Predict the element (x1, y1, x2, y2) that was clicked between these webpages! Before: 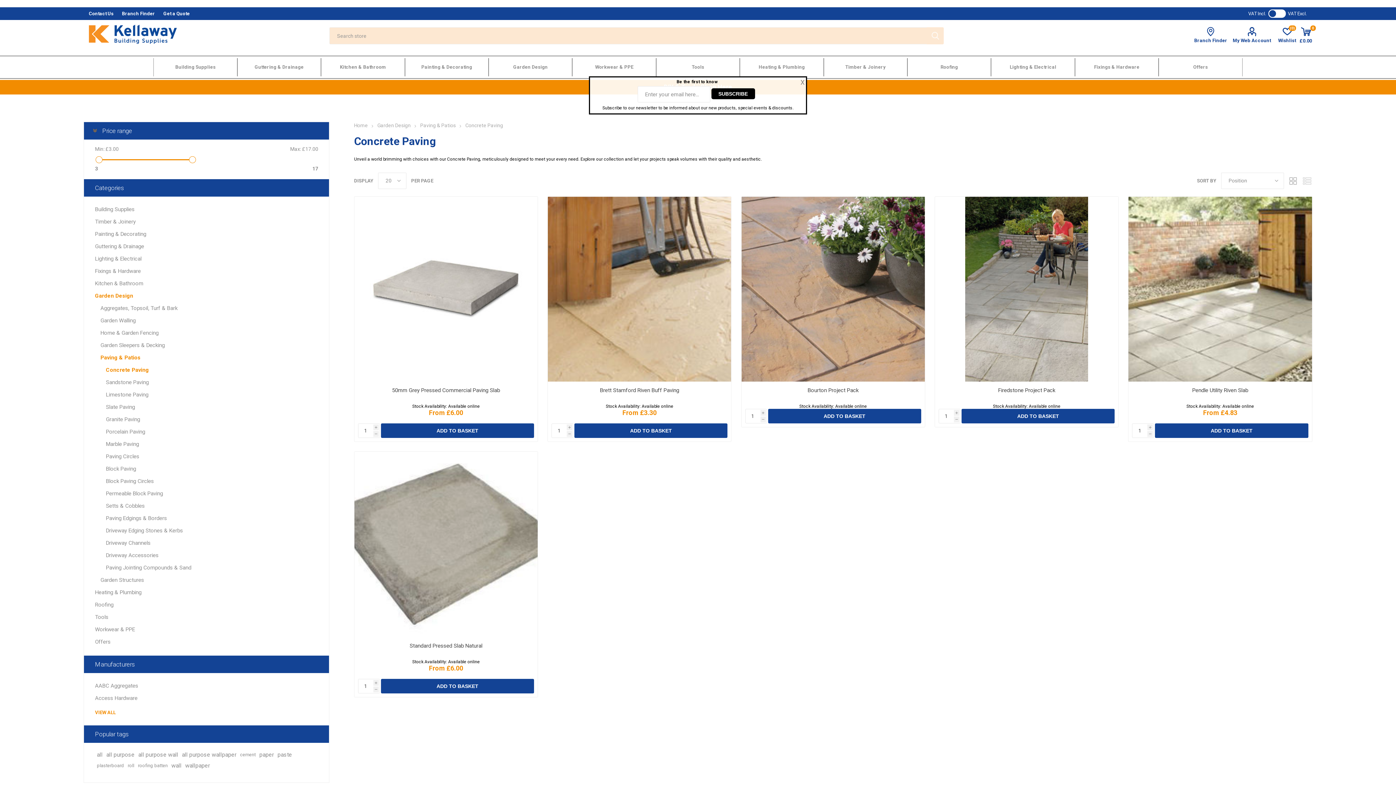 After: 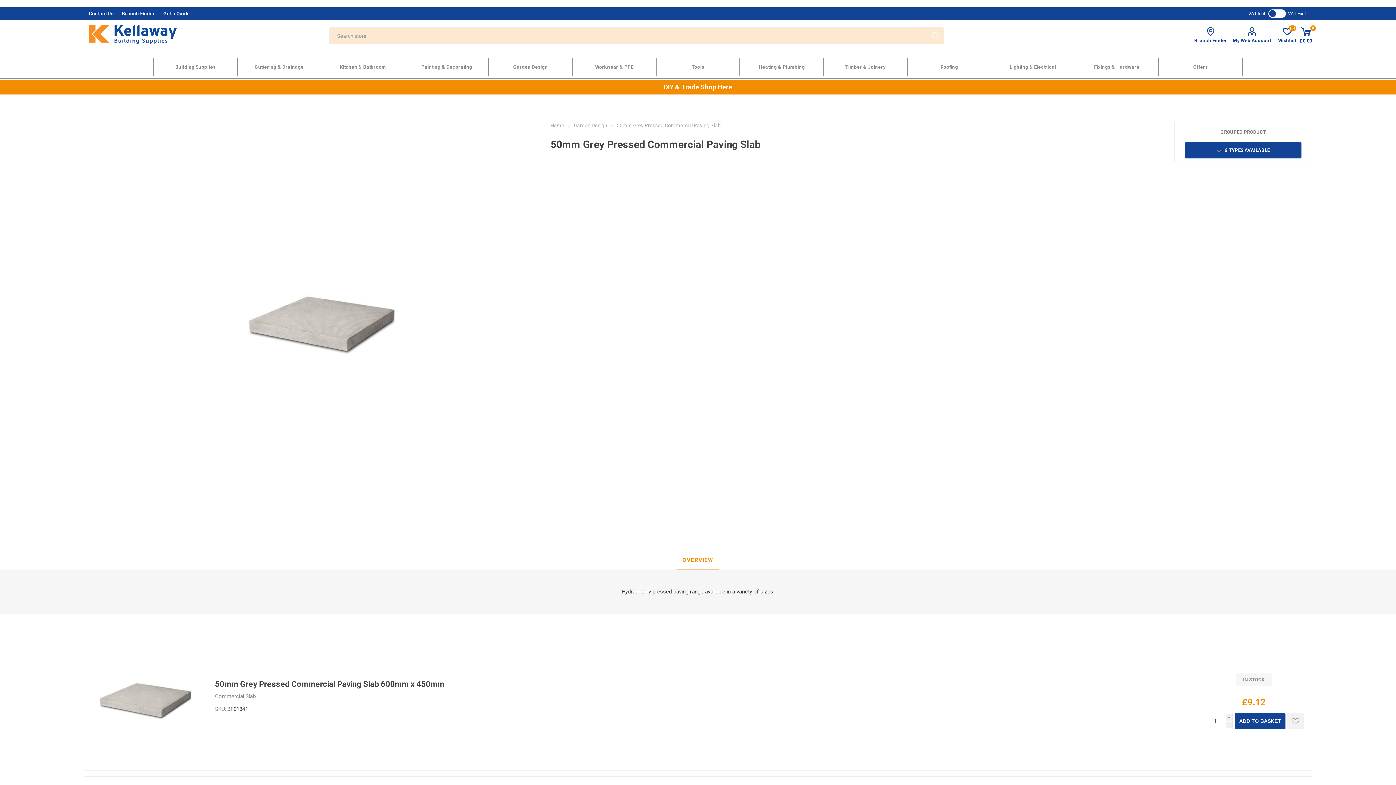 Action: bbox: (361, 387, 530, 400) label: 50mm Grey Pressed Commercial Paving Slab